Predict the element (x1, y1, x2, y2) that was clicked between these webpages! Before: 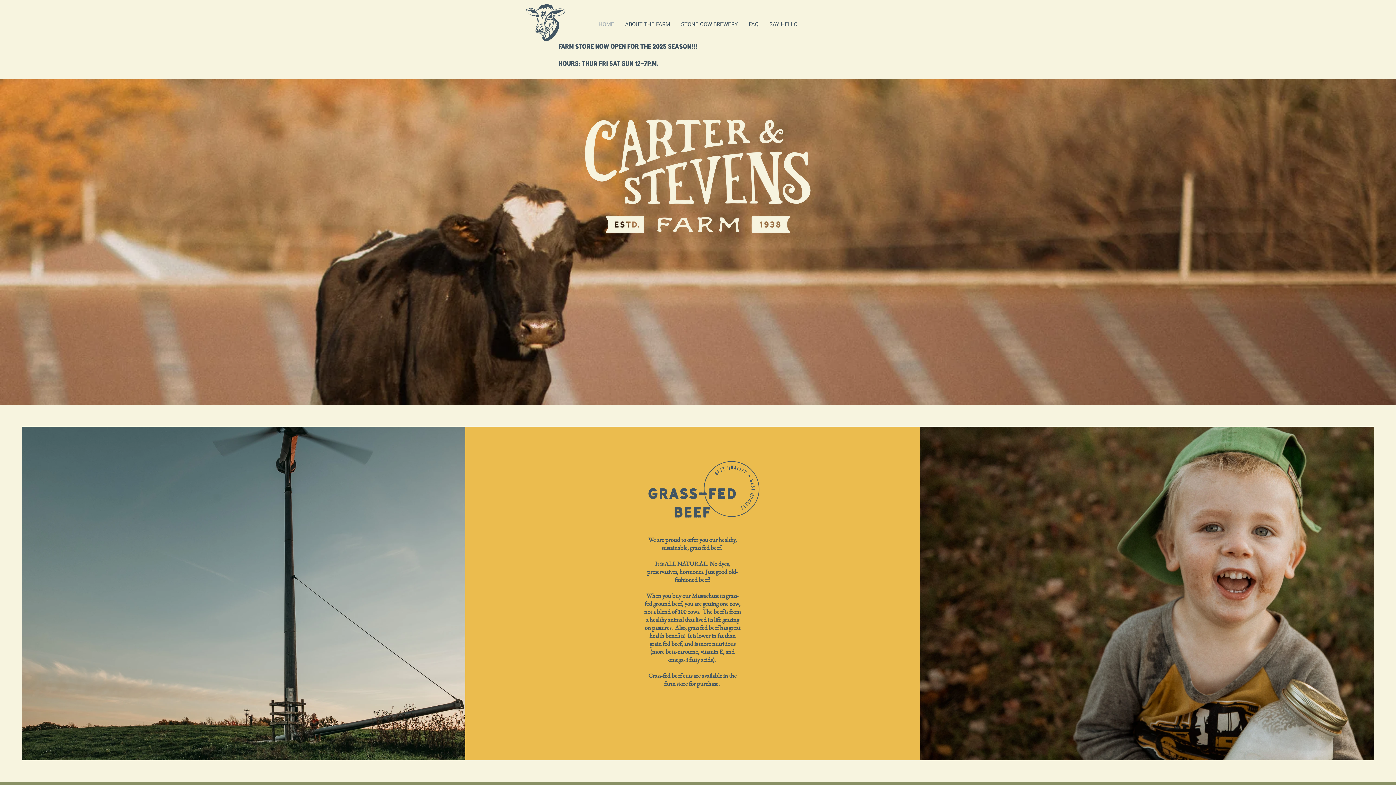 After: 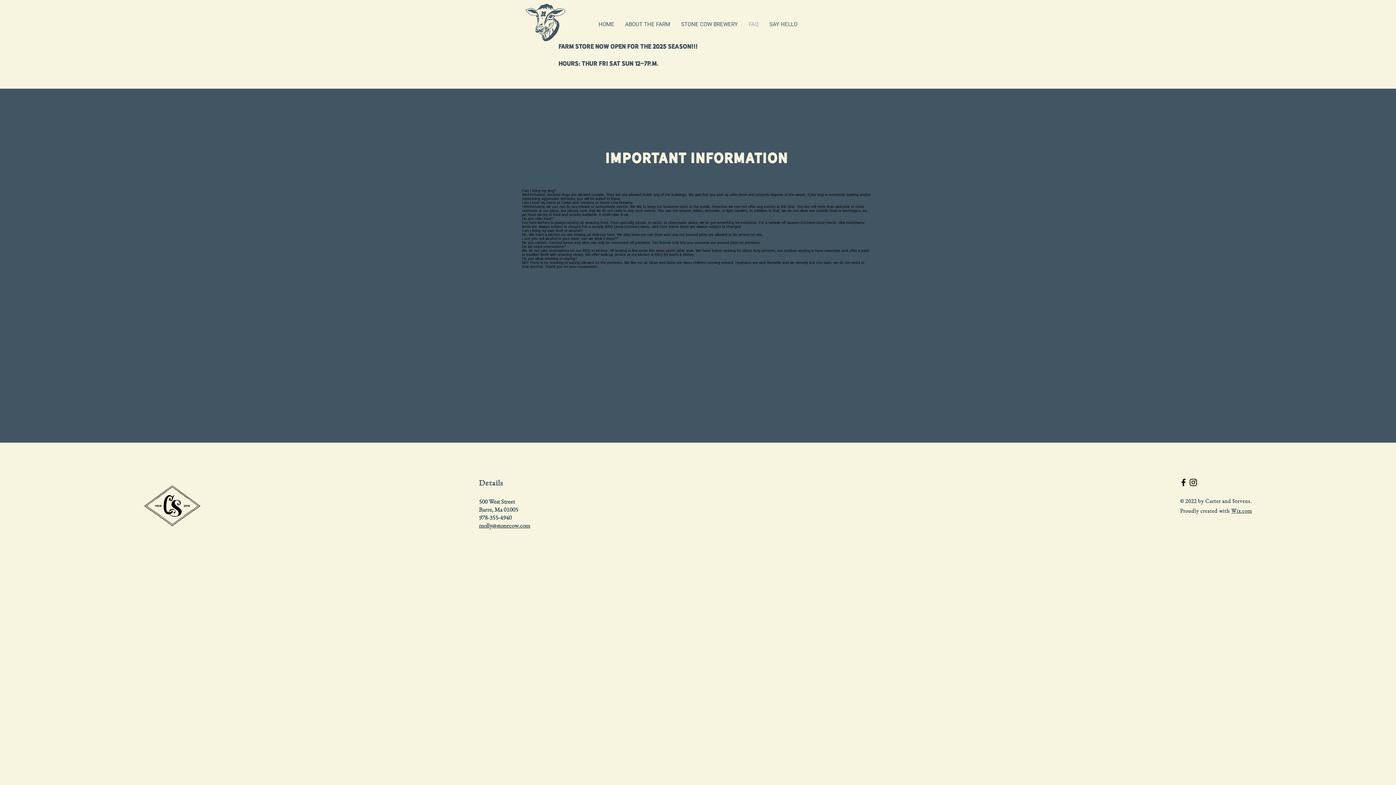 Action: label: FAQ bbox: (743, 16, 764, 32)